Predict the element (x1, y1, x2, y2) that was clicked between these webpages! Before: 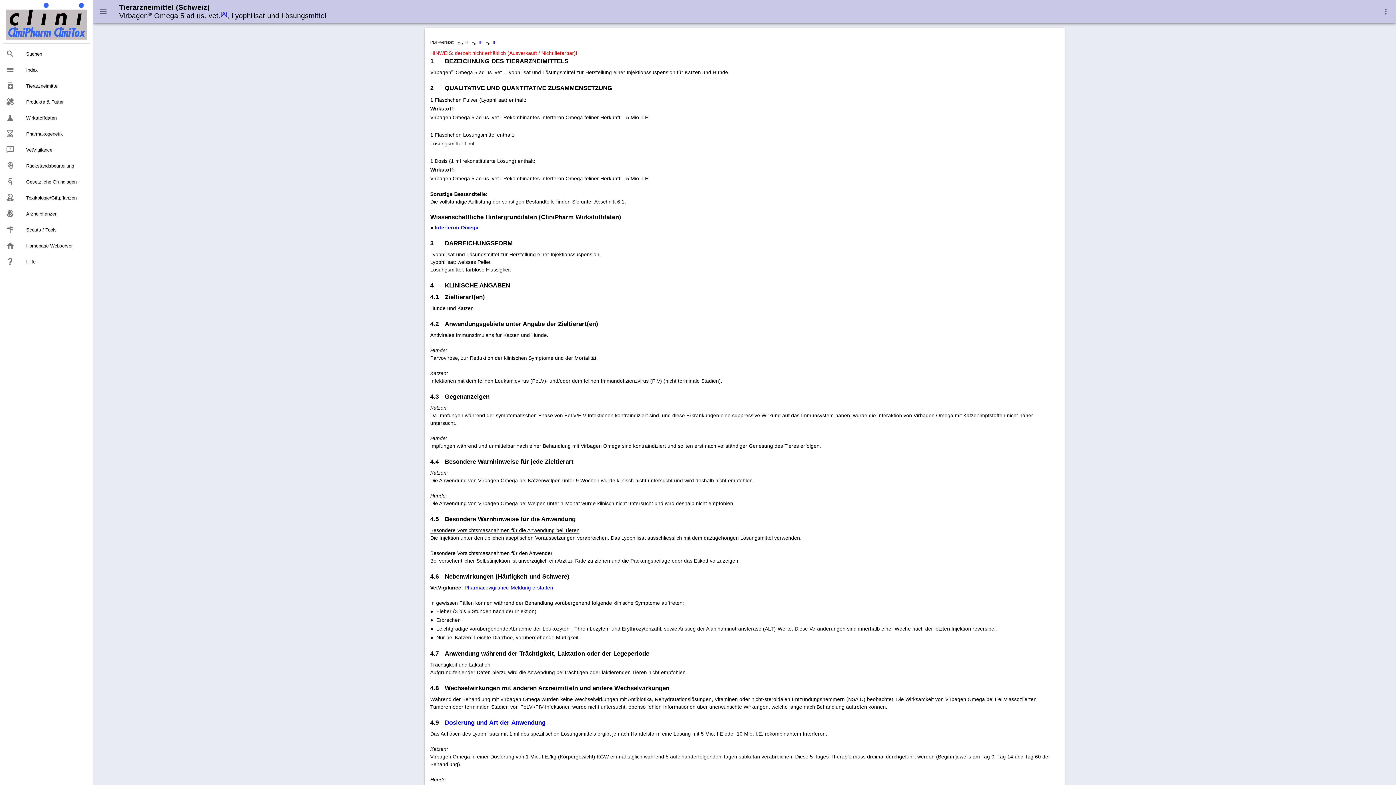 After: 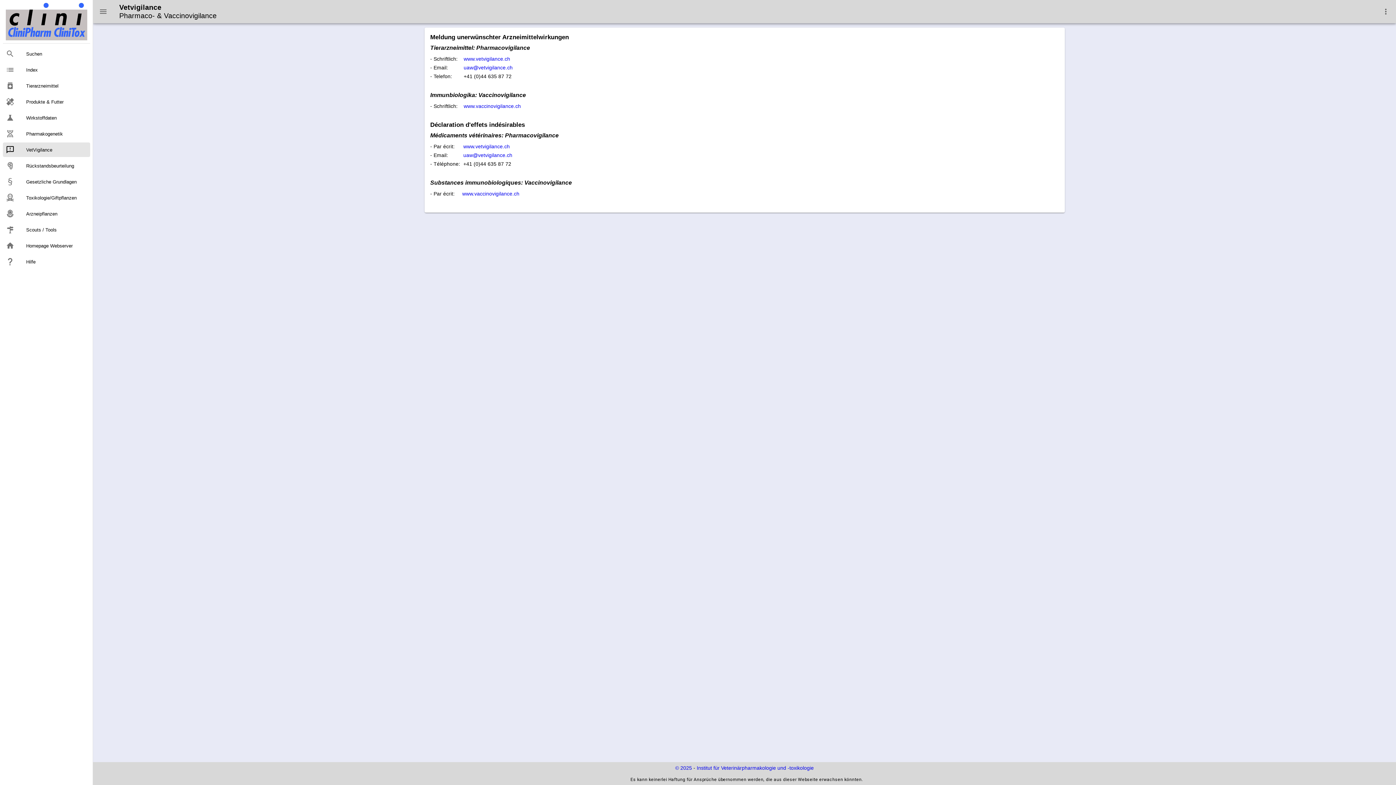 Action: label: VetVigilance bbox: (2, 142, 90, 157)